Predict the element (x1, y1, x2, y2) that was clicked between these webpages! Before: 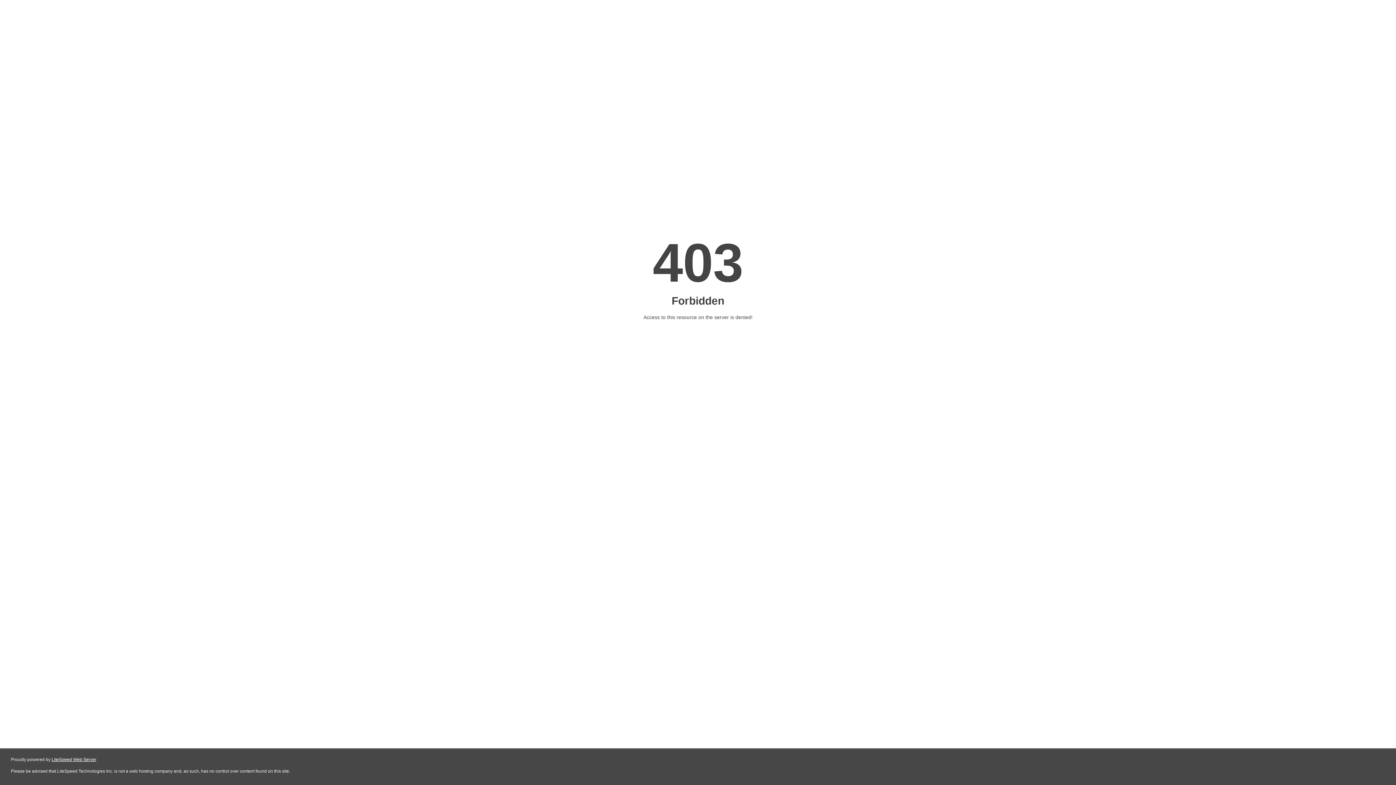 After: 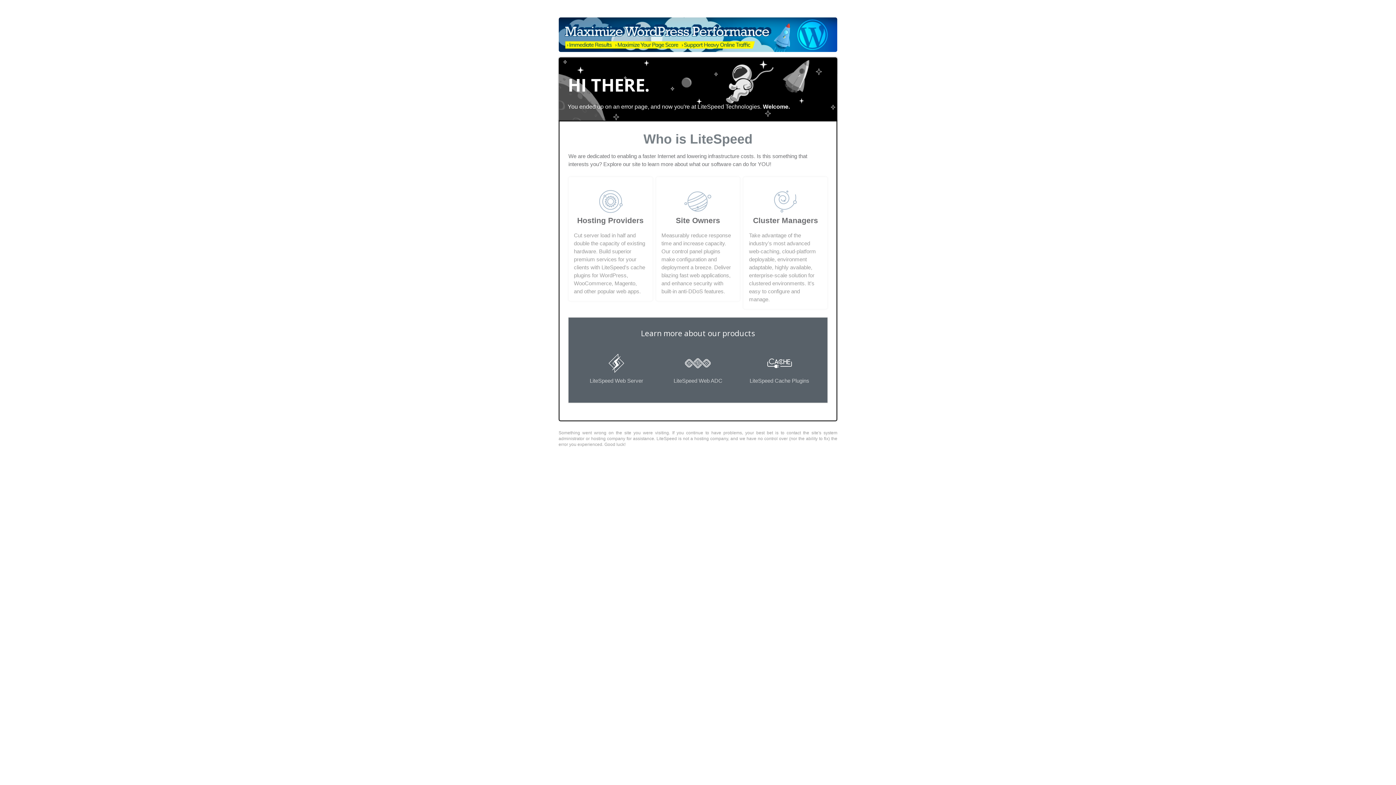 Action: label: LiteSpeed Web Server bbox: (51, 757, 96, 762)